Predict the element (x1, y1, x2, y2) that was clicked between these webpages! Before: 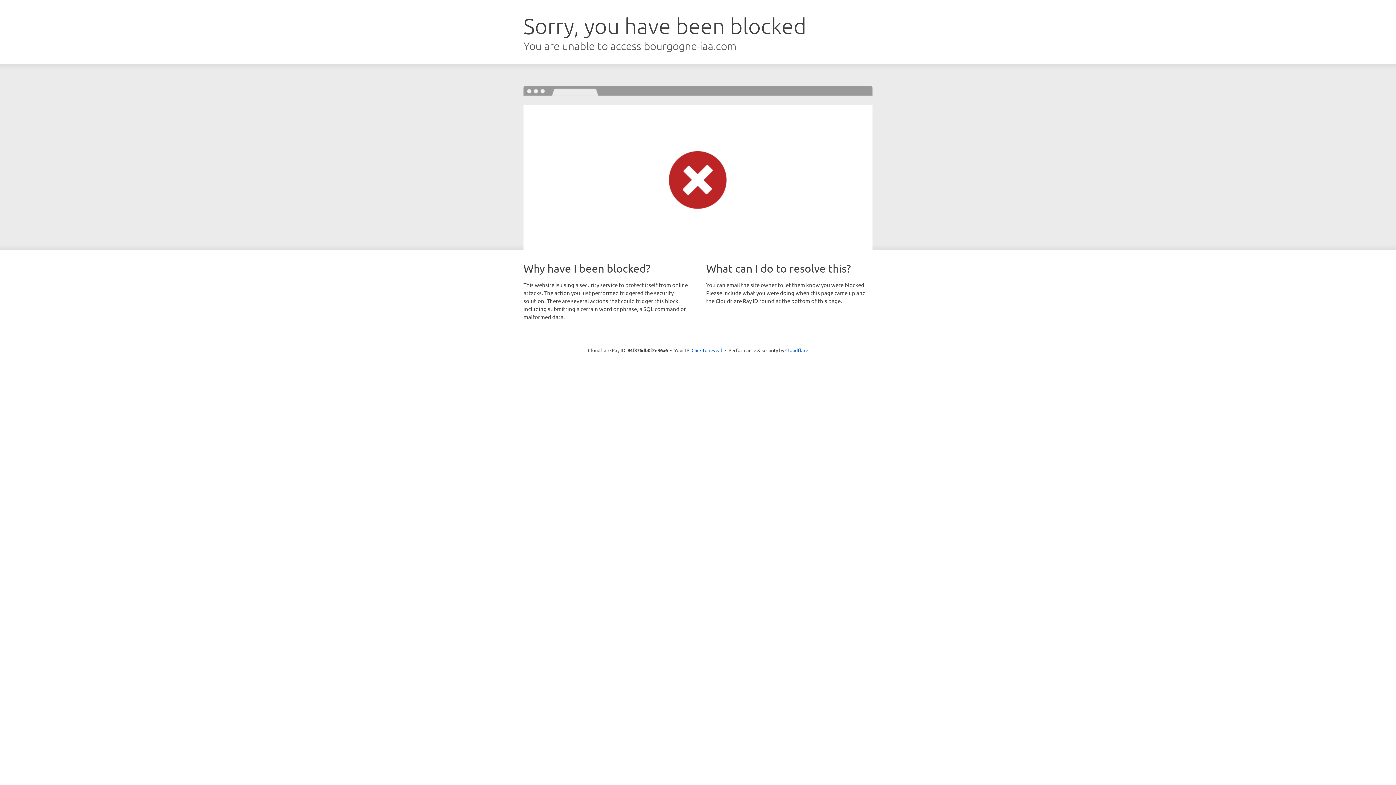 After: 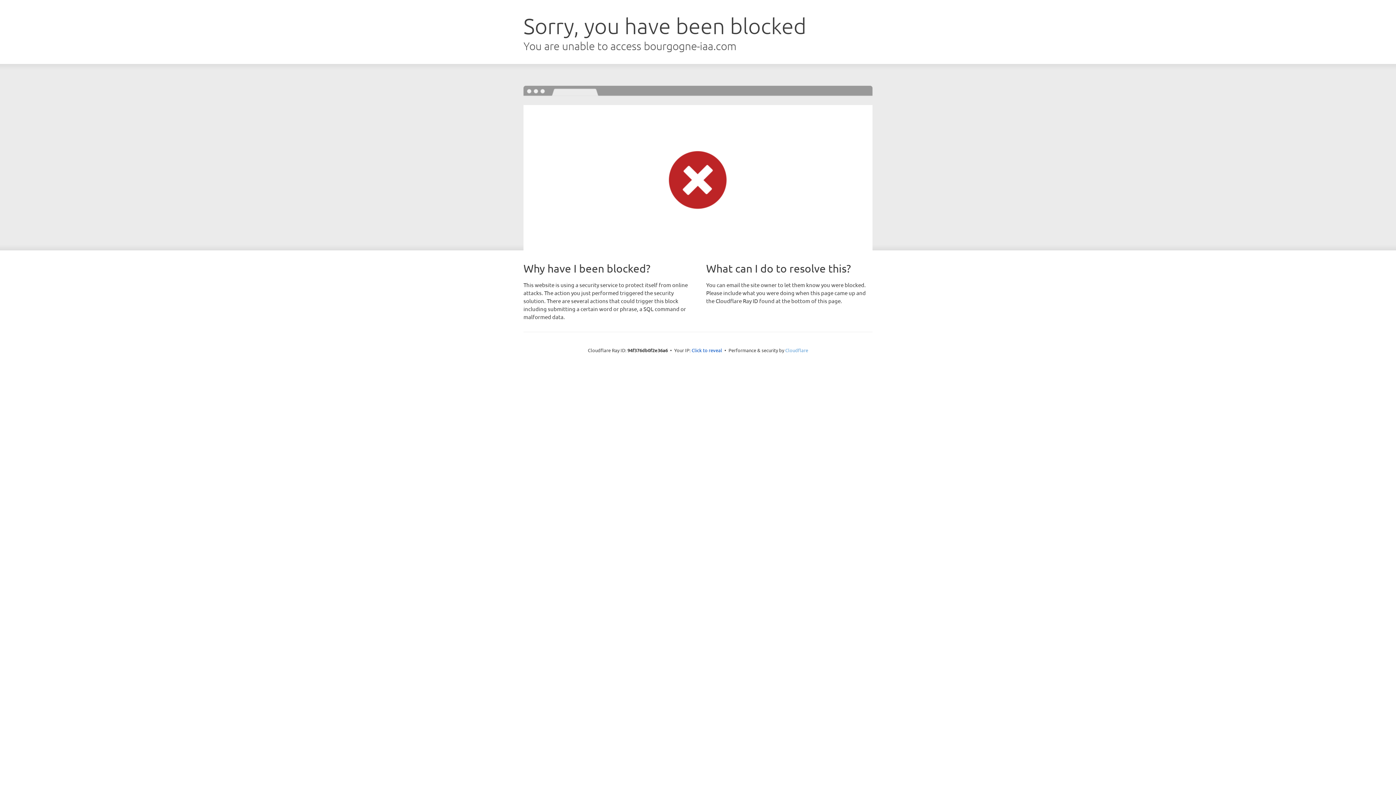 Action: label: Cloudflare bbox: (785, 347, 808, 353)